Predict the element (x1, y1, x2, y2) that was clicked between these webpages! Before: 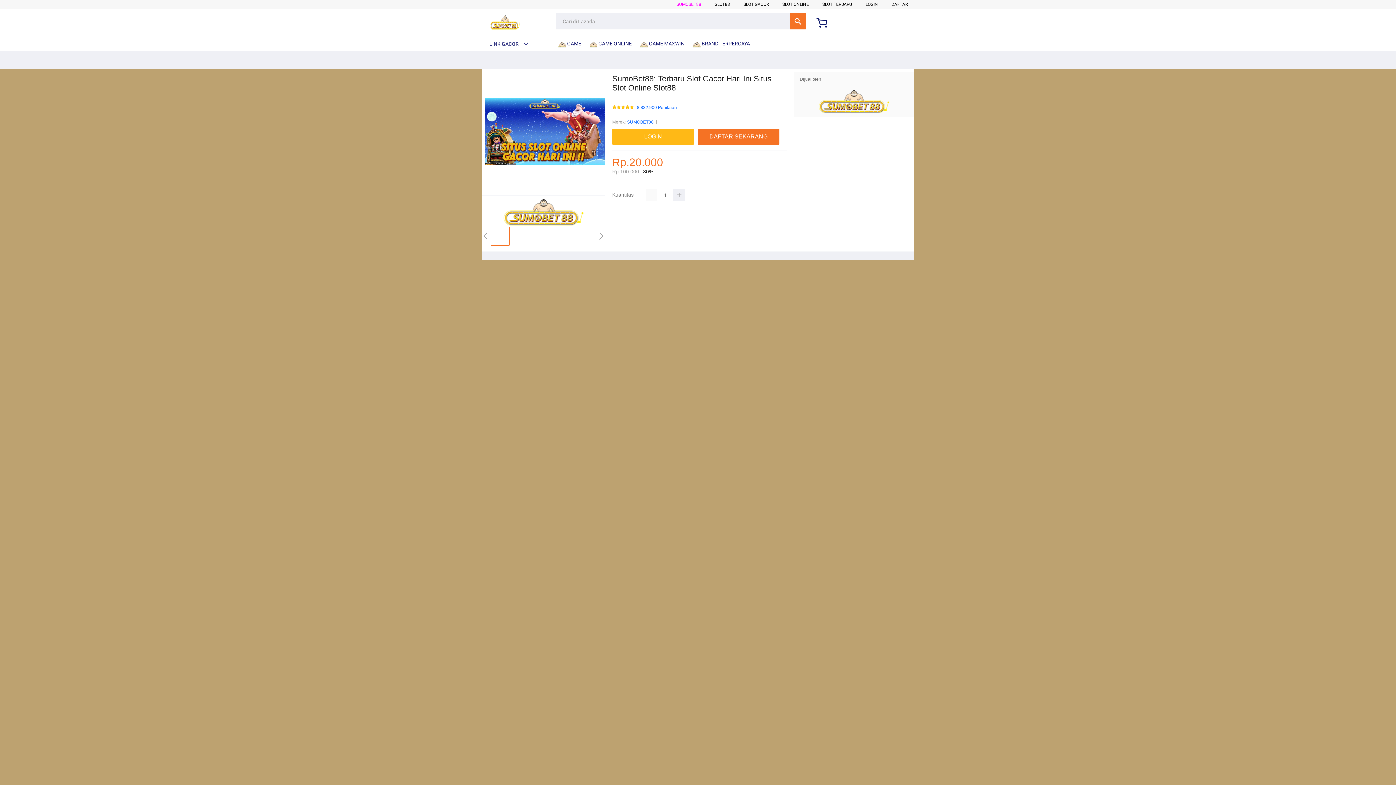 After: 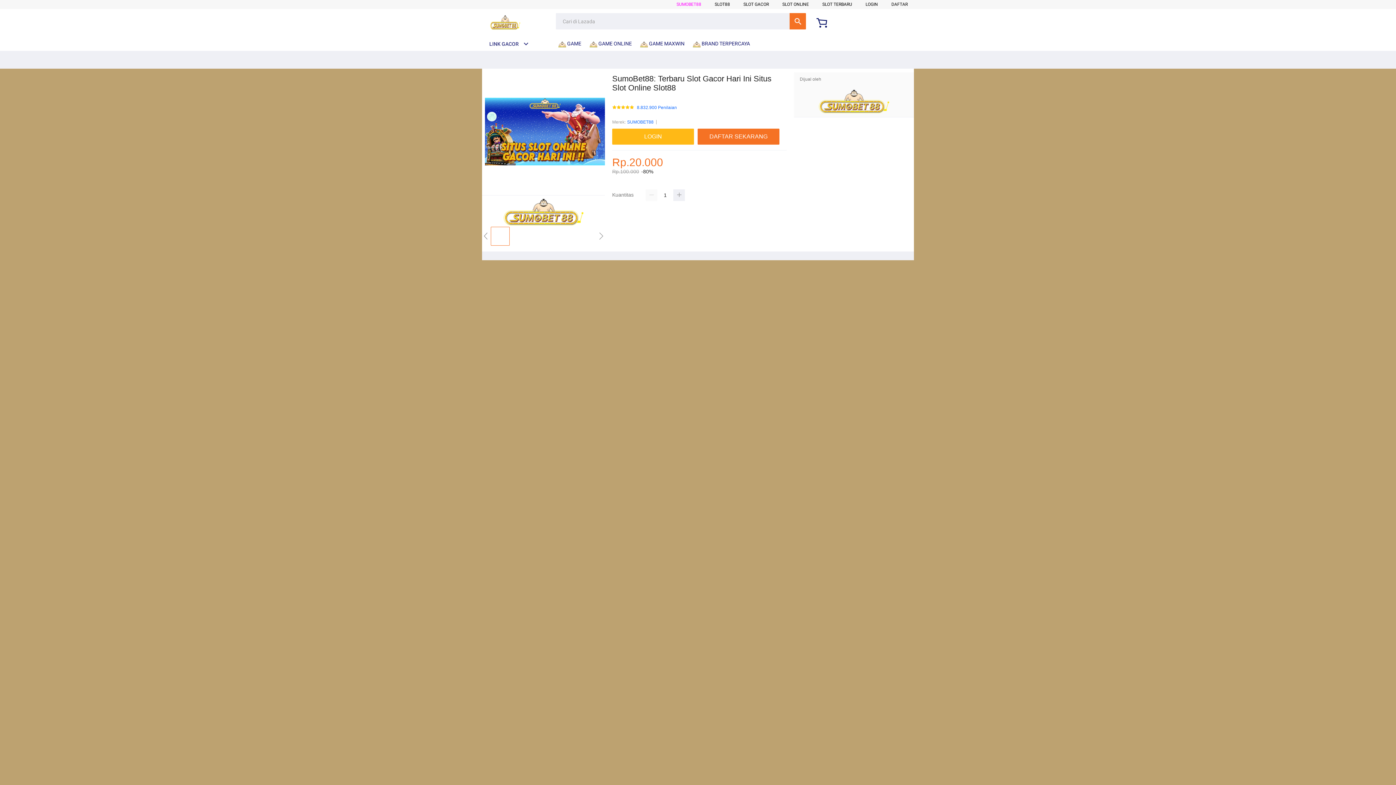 Action: label:  GAME bbox: (558, 36, 585, 50)